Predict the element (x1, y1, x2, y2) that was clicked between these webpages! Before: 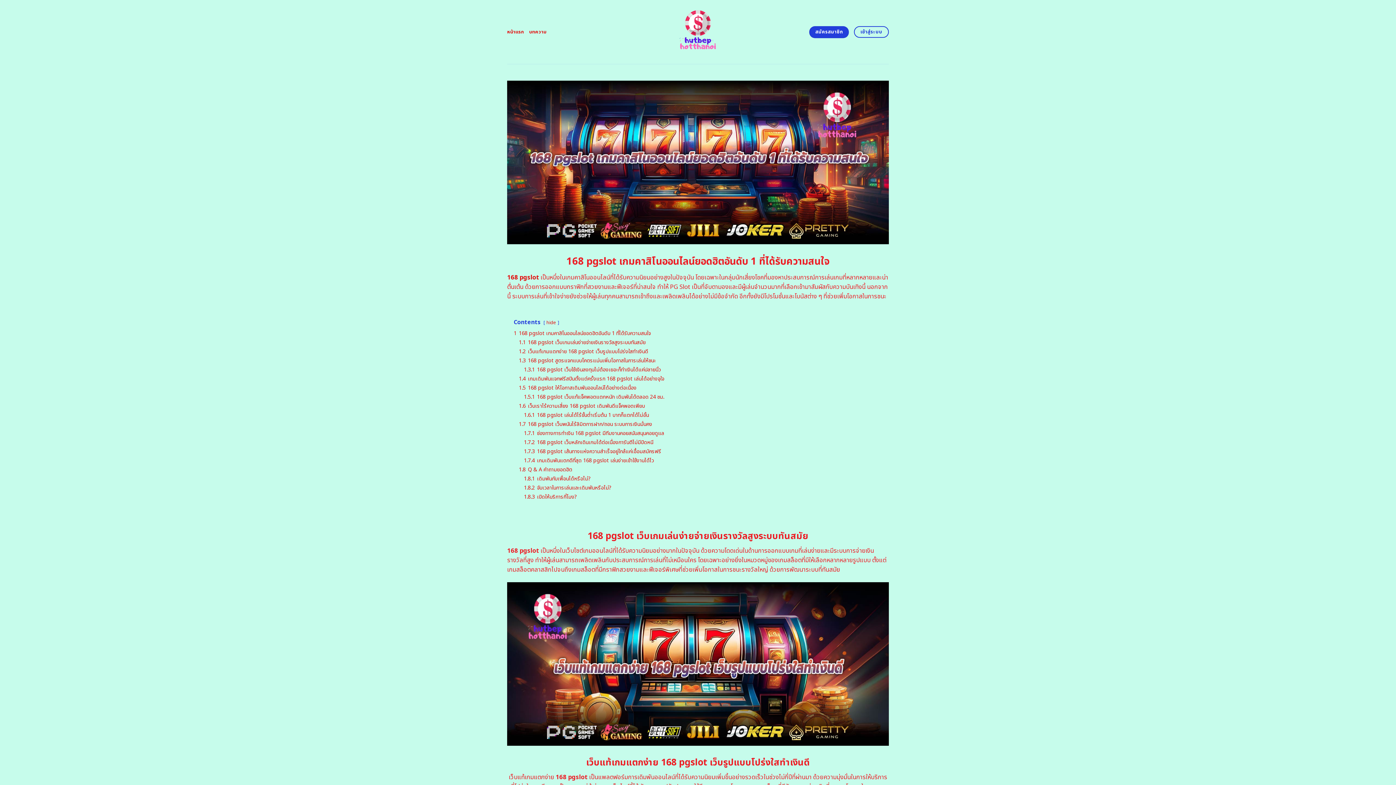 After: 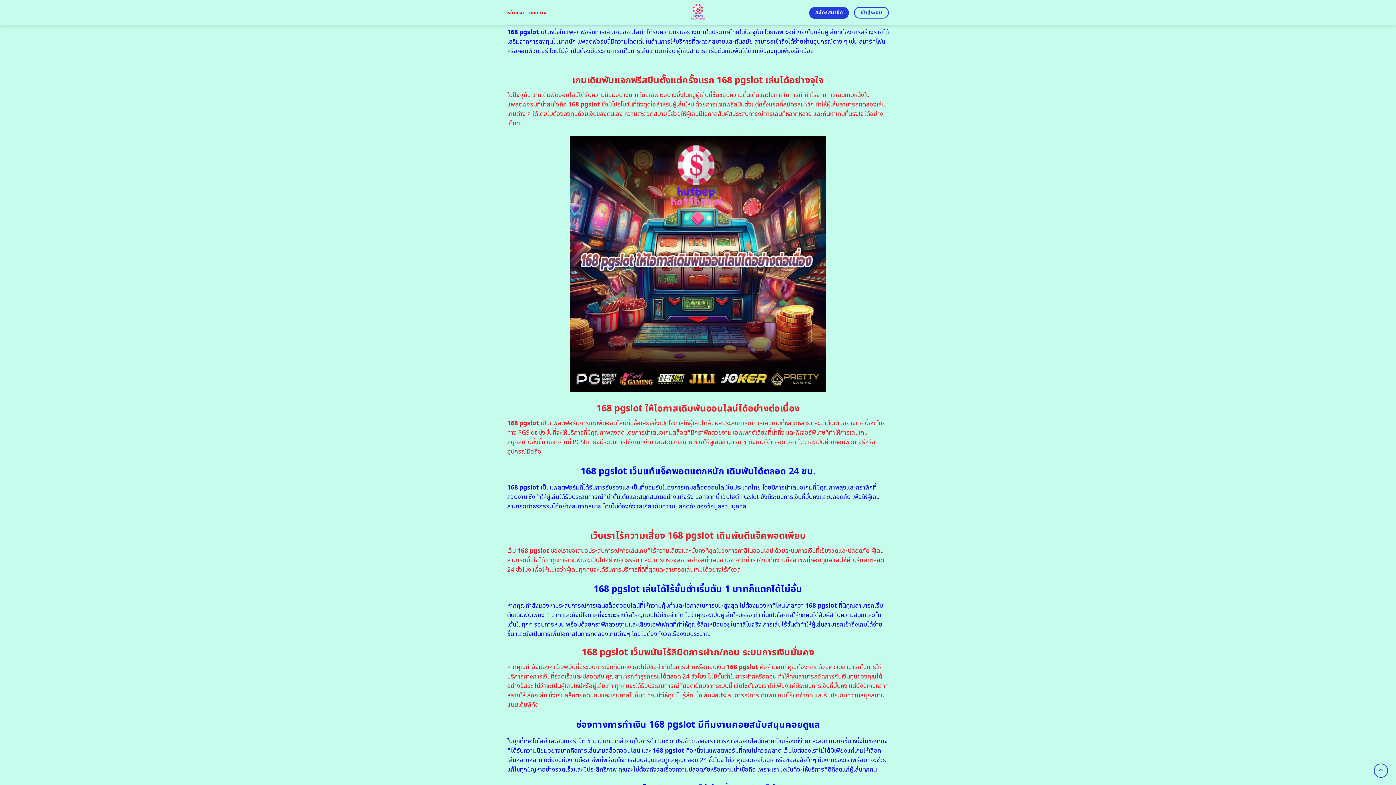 Action: label: 1.3.1 168 pgslot เว็บใช้เงินลงทุนไม่ต้องเยอะก็ทำเงินได้แค่ปลายนิ้ว bbox: (524, 366, 661, 373)